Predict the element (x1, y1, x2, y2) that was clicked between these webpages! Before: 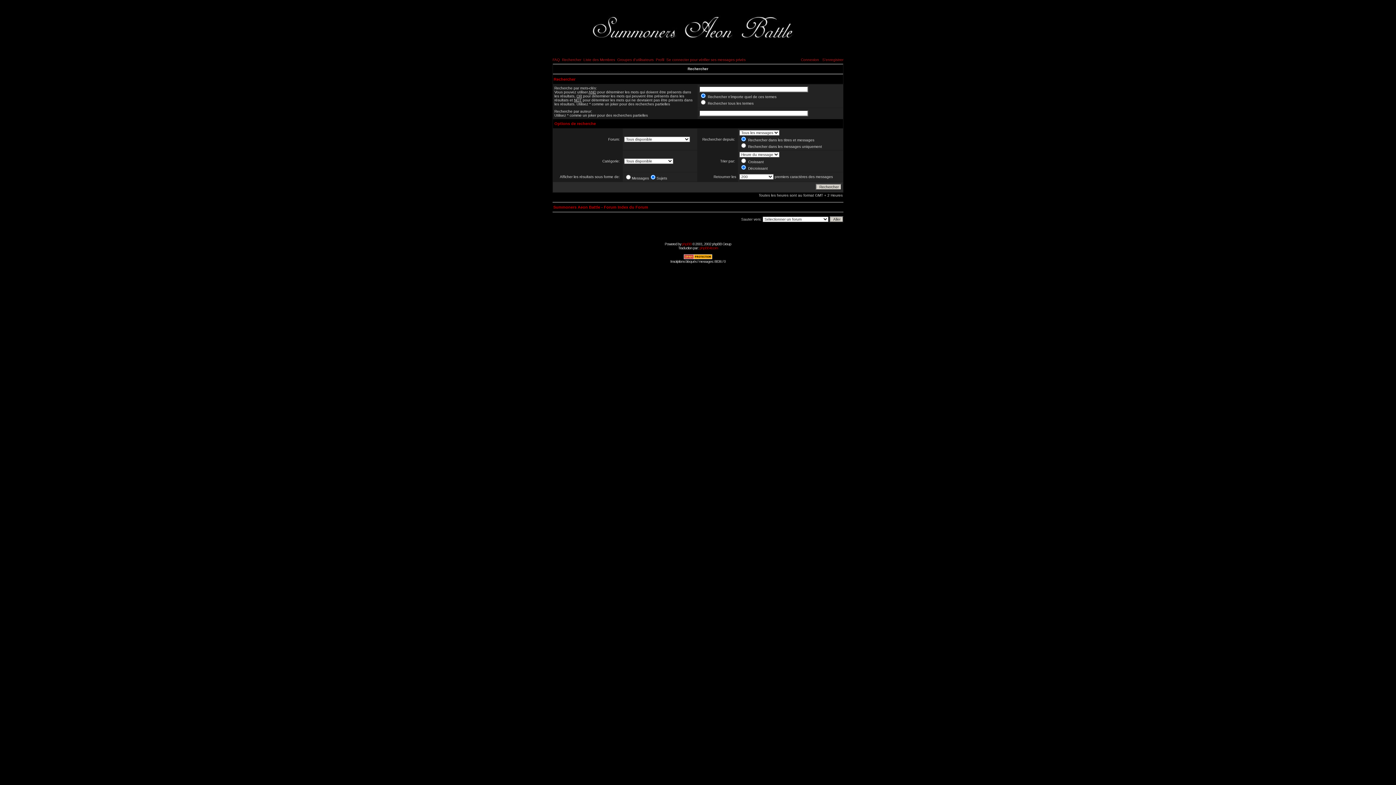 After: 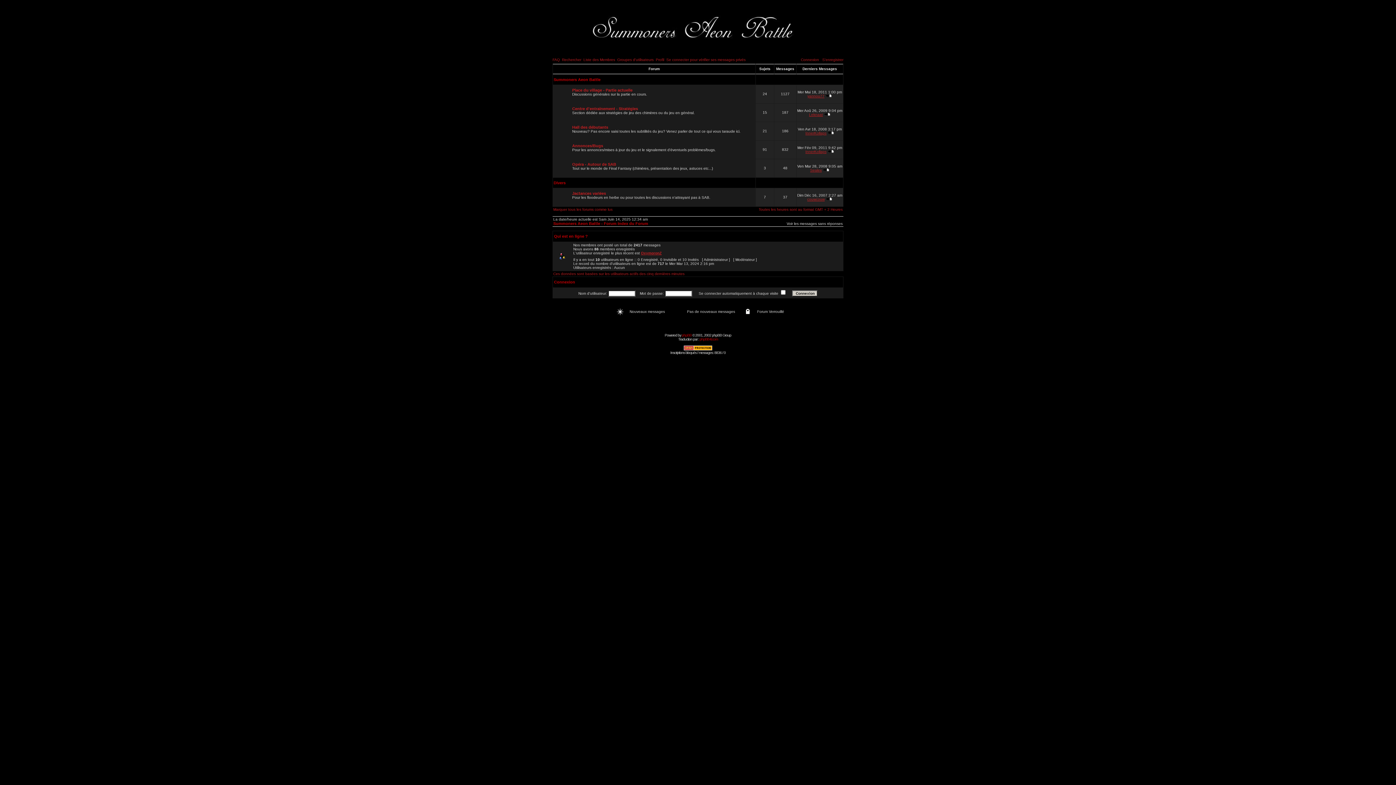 Action: bbox: (561, 53, 821, 57)